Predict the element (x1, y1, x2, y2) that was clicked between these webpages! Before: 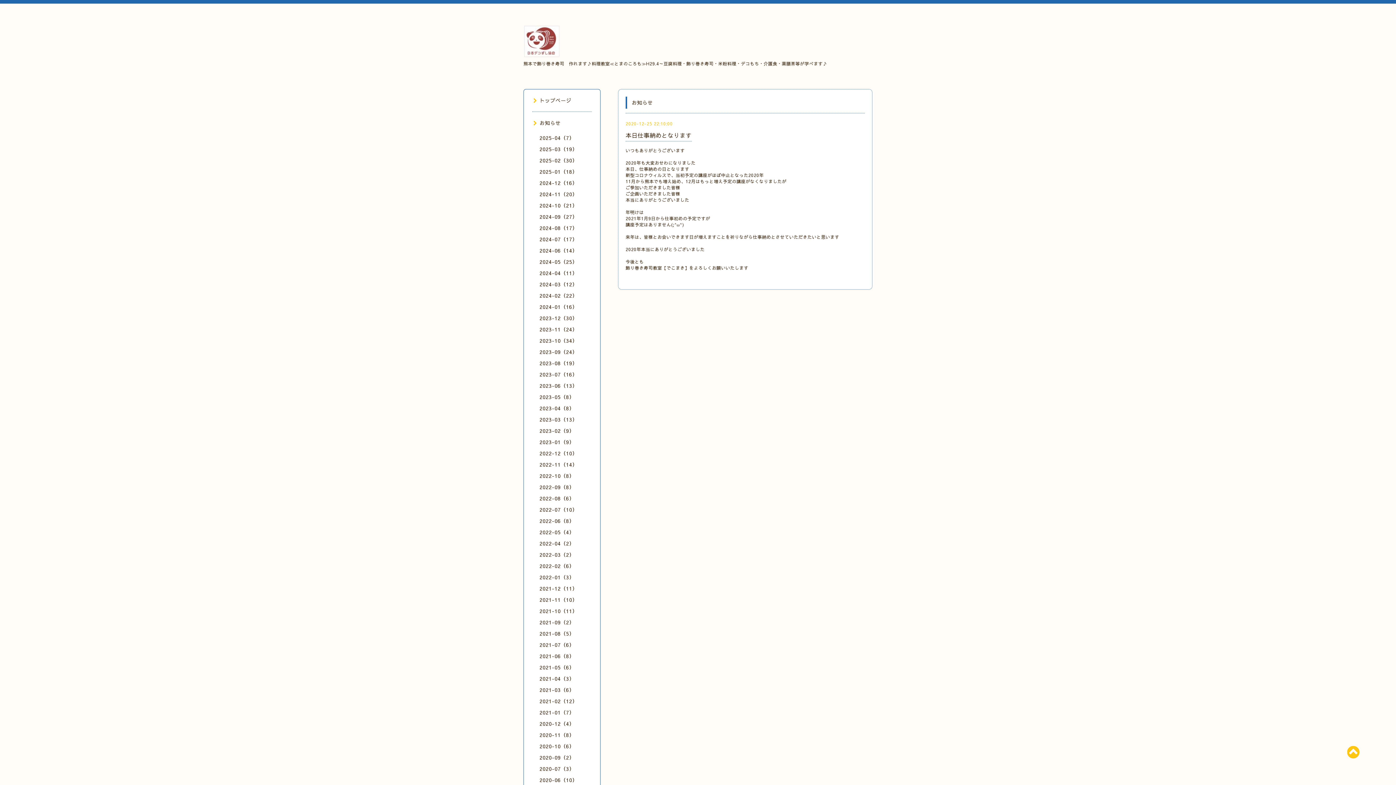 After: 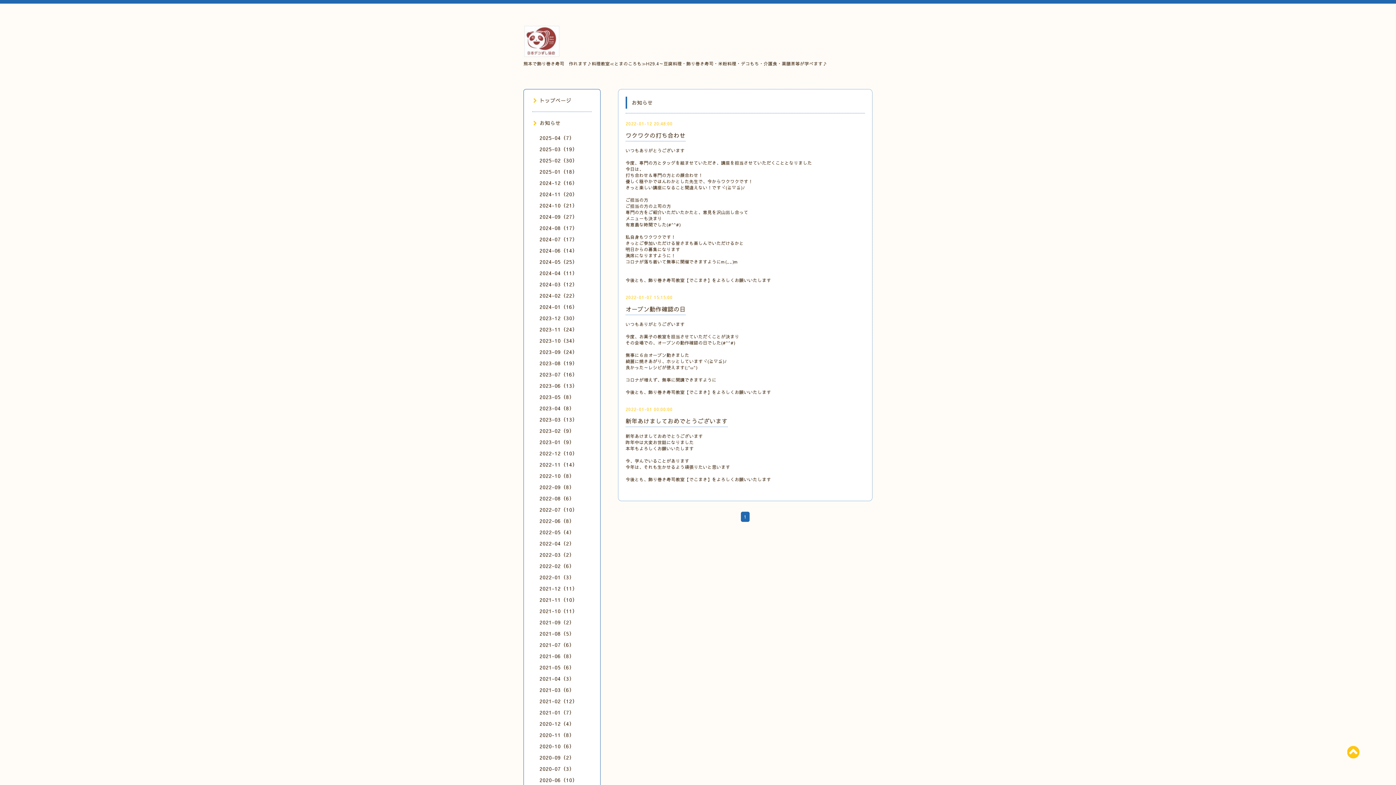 Action: bbox: (539, 573, 574, 581) label: 2022-01（3）